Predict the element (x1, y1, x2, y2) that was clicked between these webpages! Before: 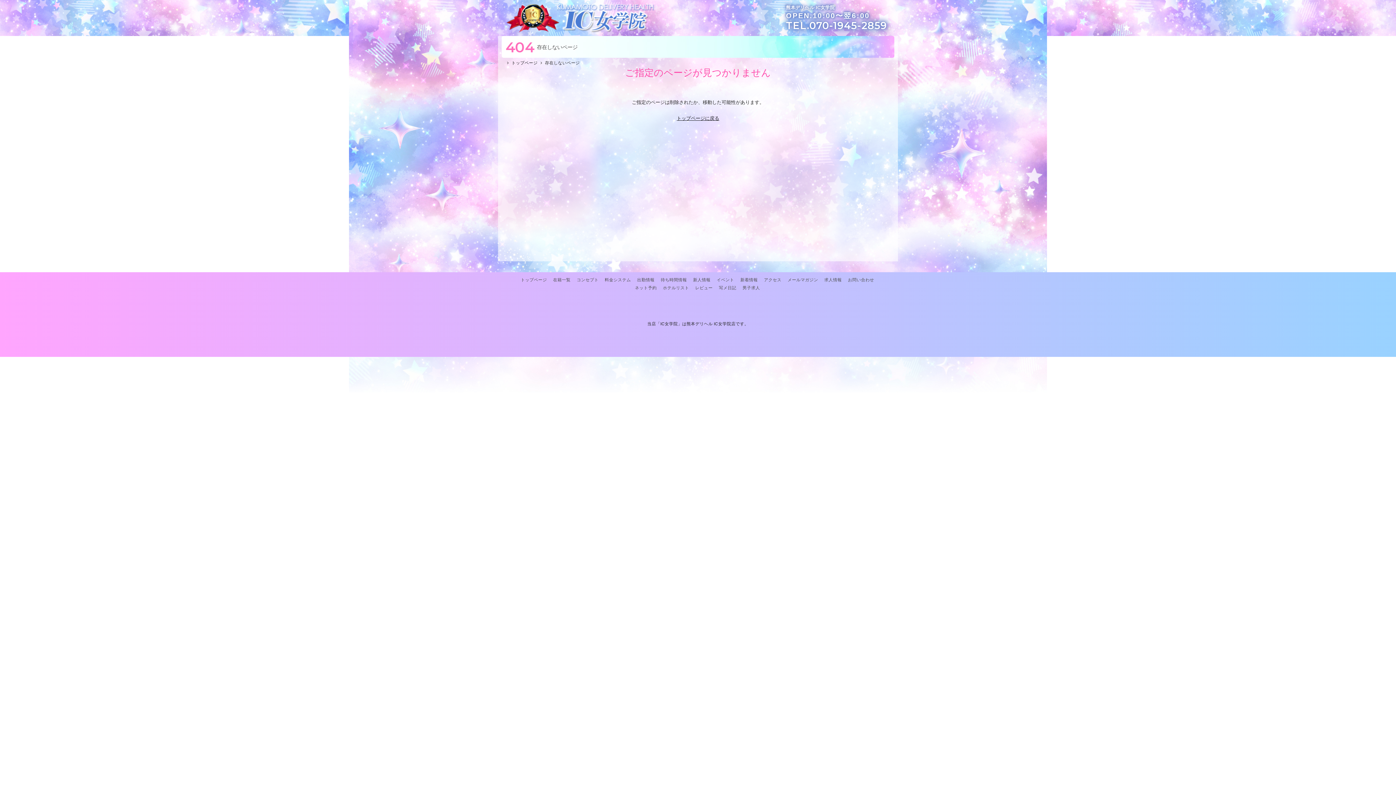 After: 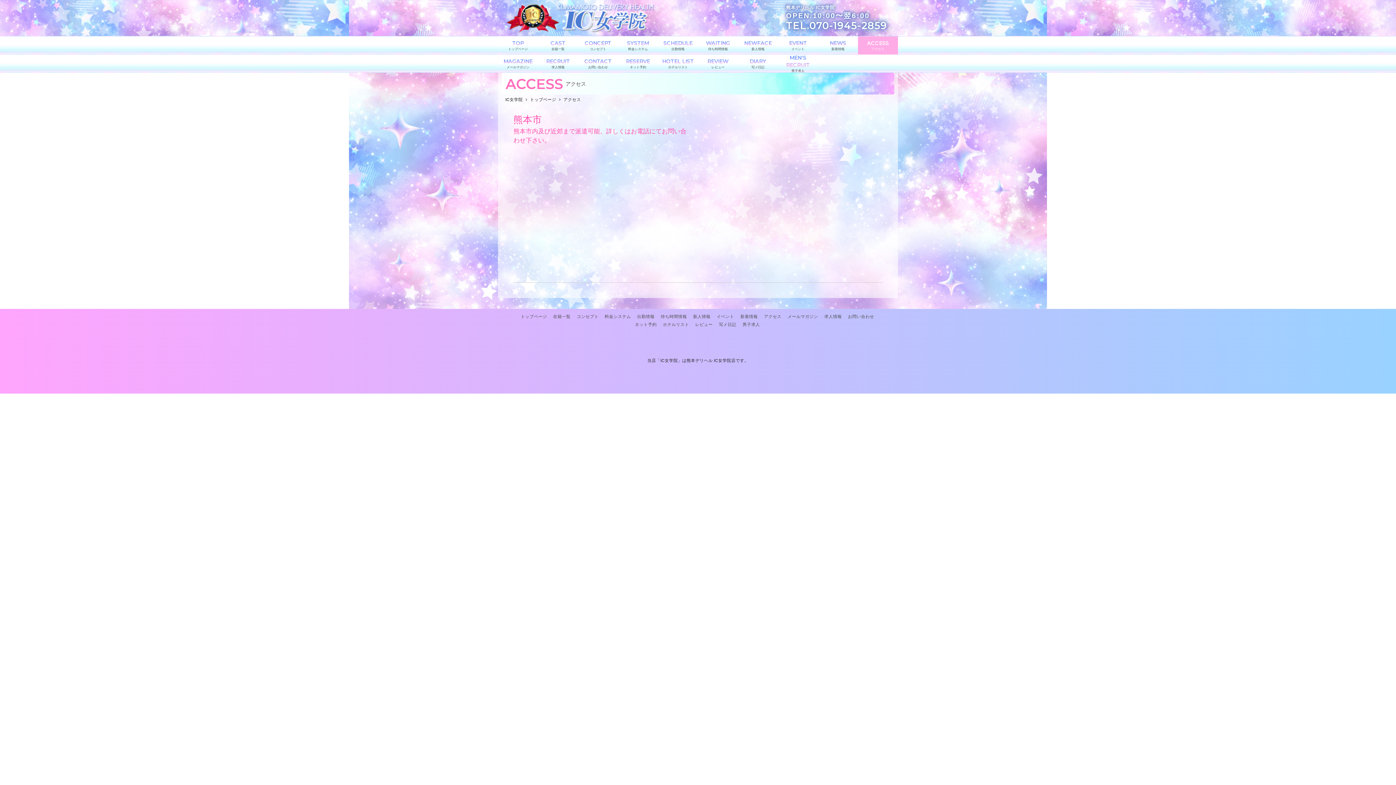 Action: bbox: (764, 277, 781, 282) label: アクセス